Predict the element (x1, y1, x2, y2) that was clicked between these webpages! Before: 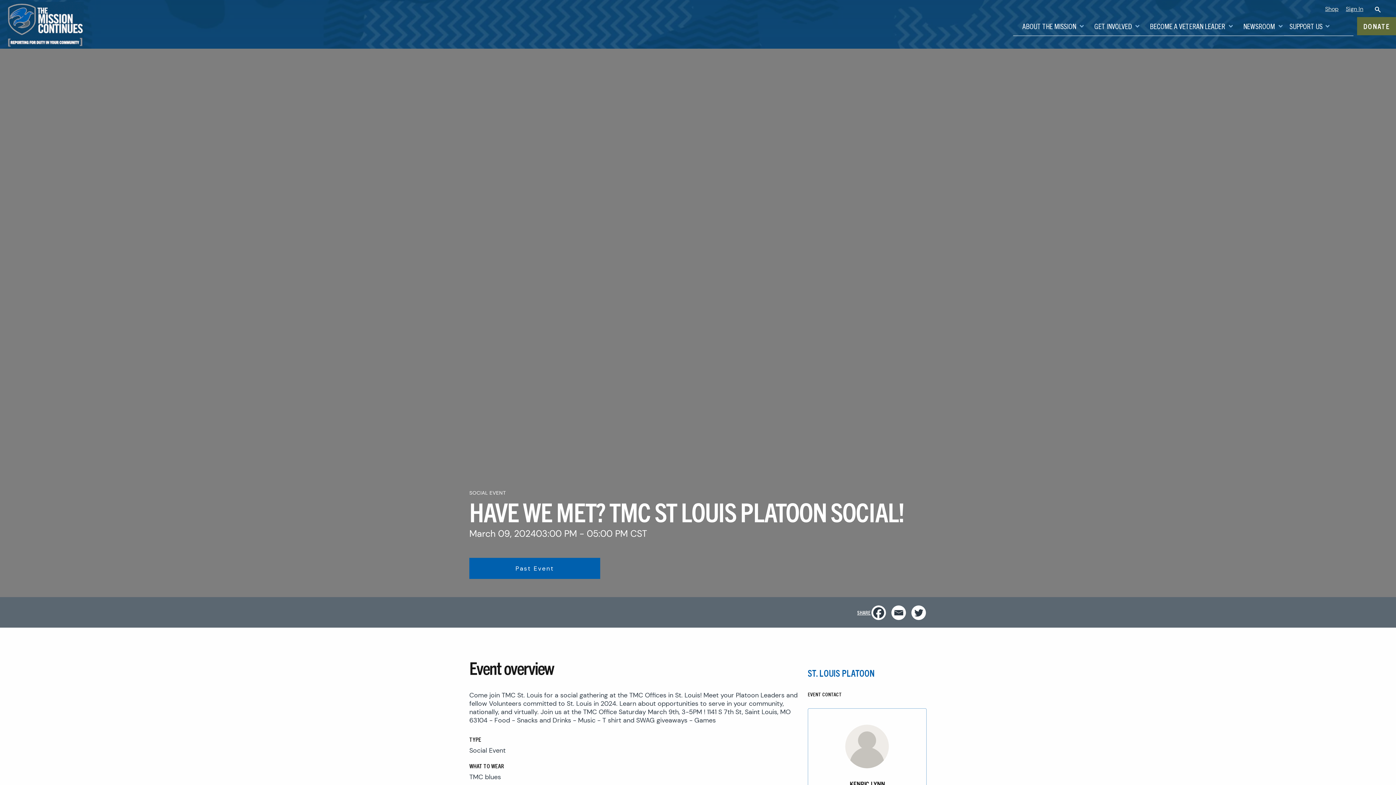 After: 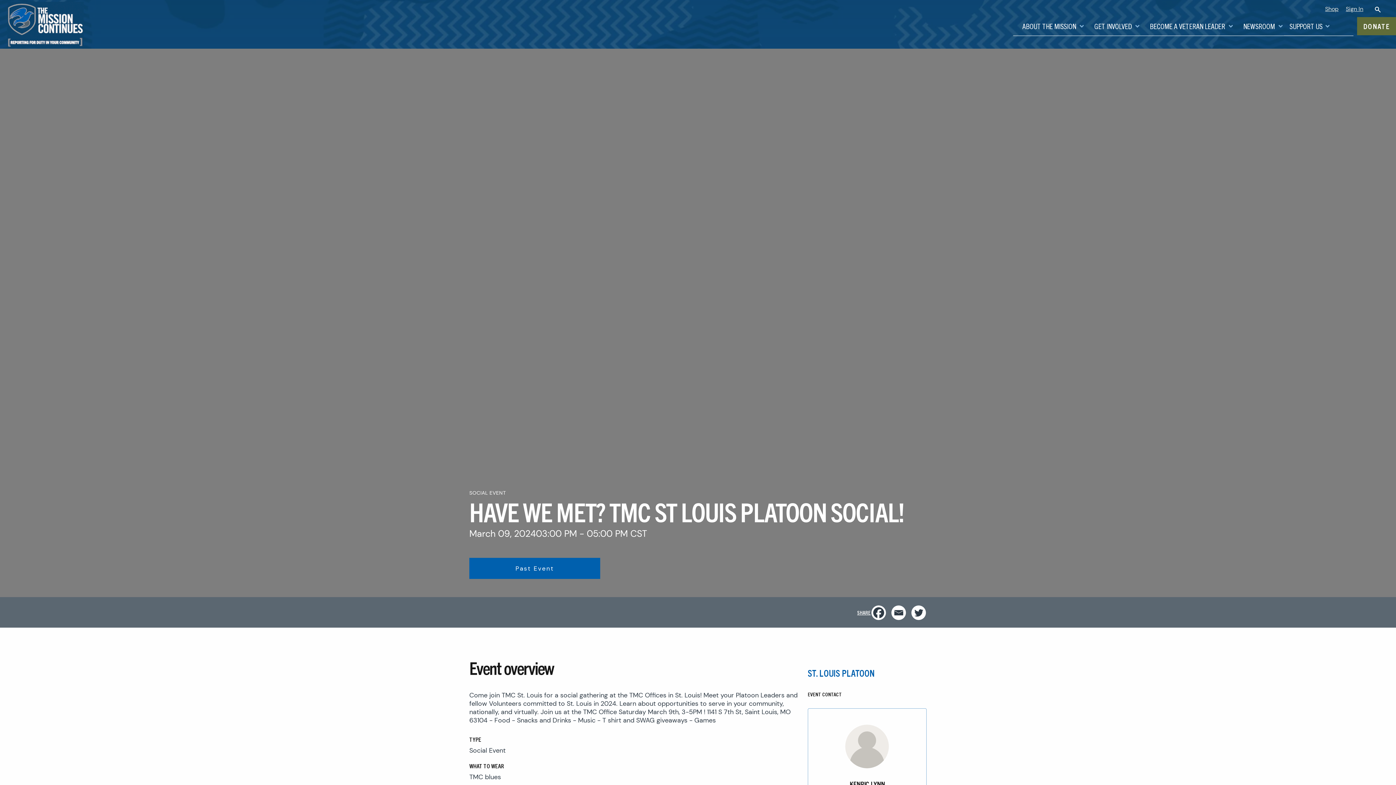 Action: bbox: (871, 605, 886, 620) label: Facebook